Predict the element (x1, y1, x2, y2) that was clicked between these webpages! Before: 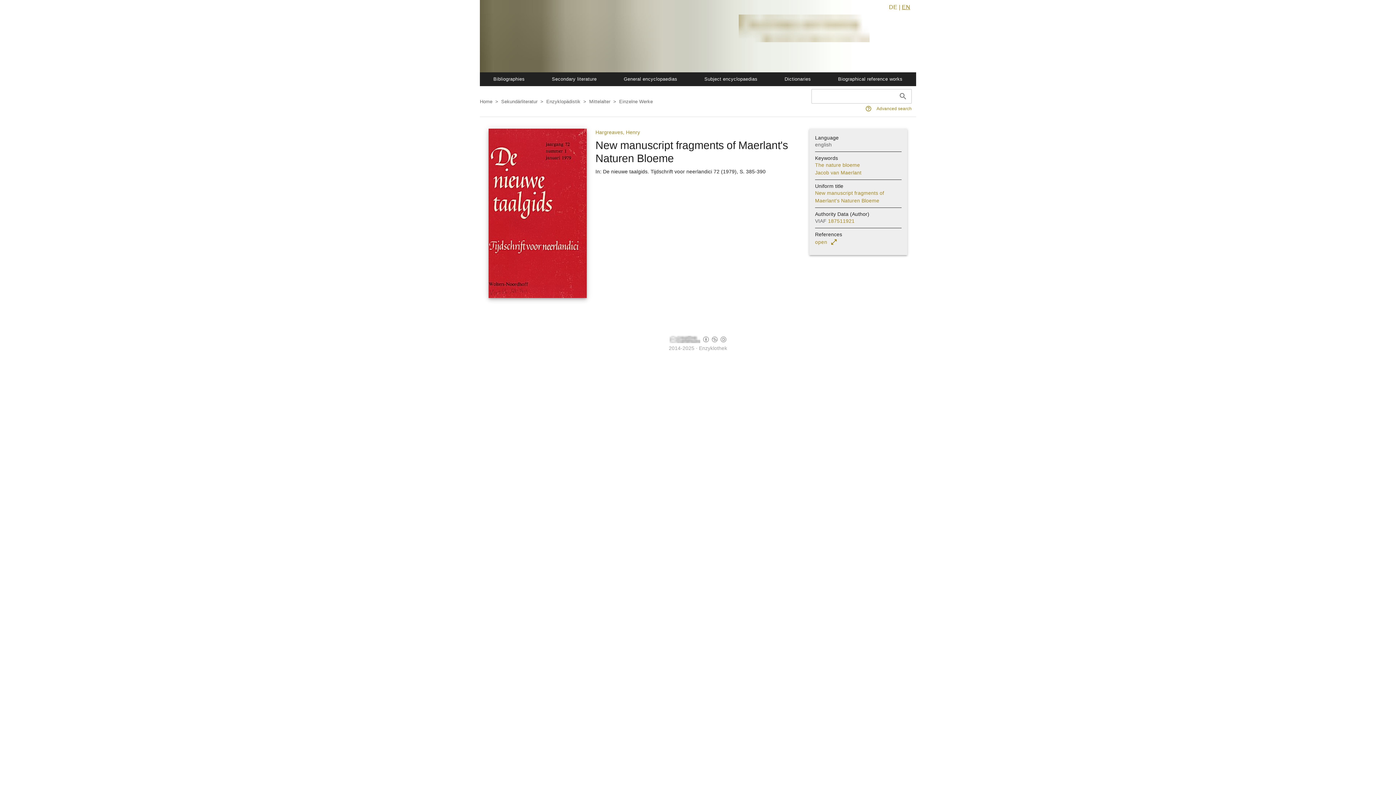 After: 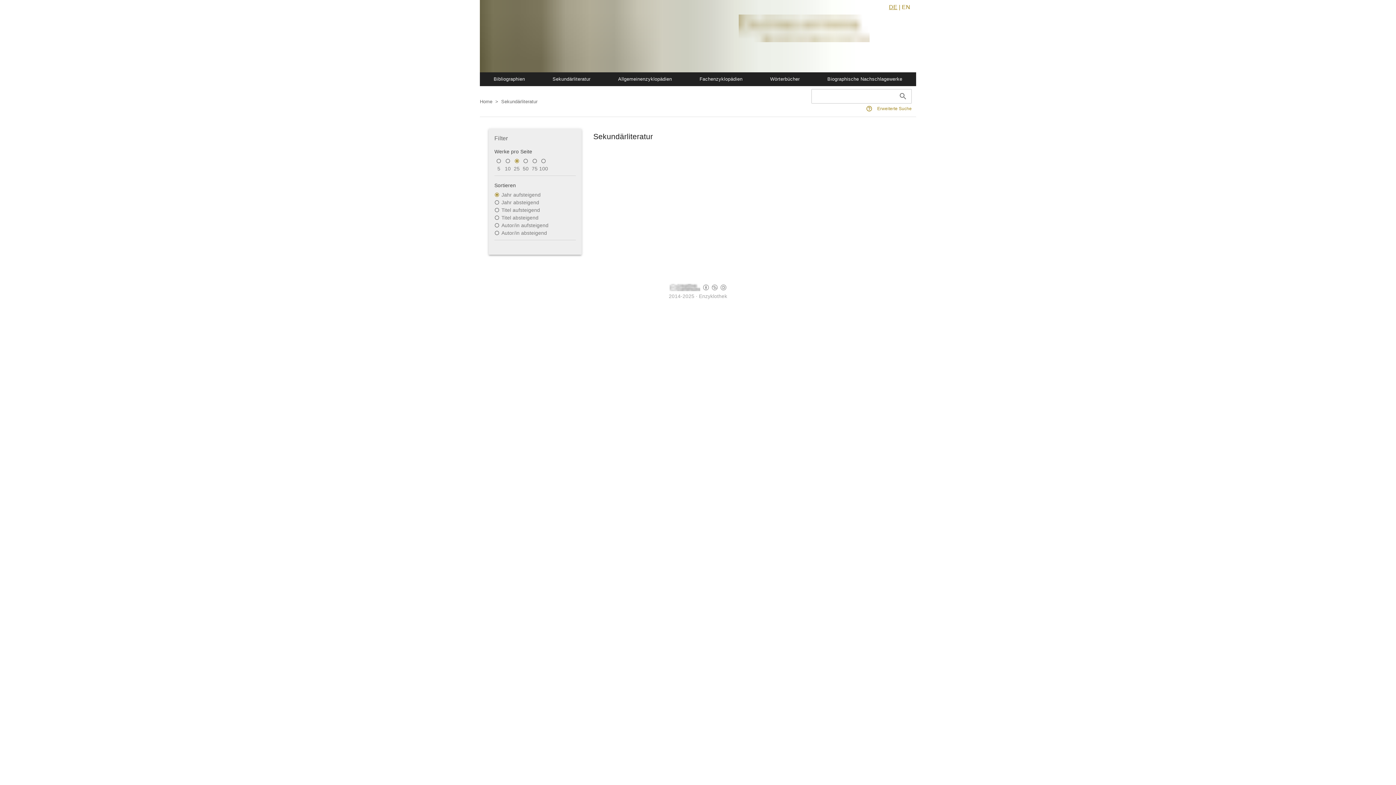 Action: bbox: (546, 72, 602, 86) label: Secondary literature